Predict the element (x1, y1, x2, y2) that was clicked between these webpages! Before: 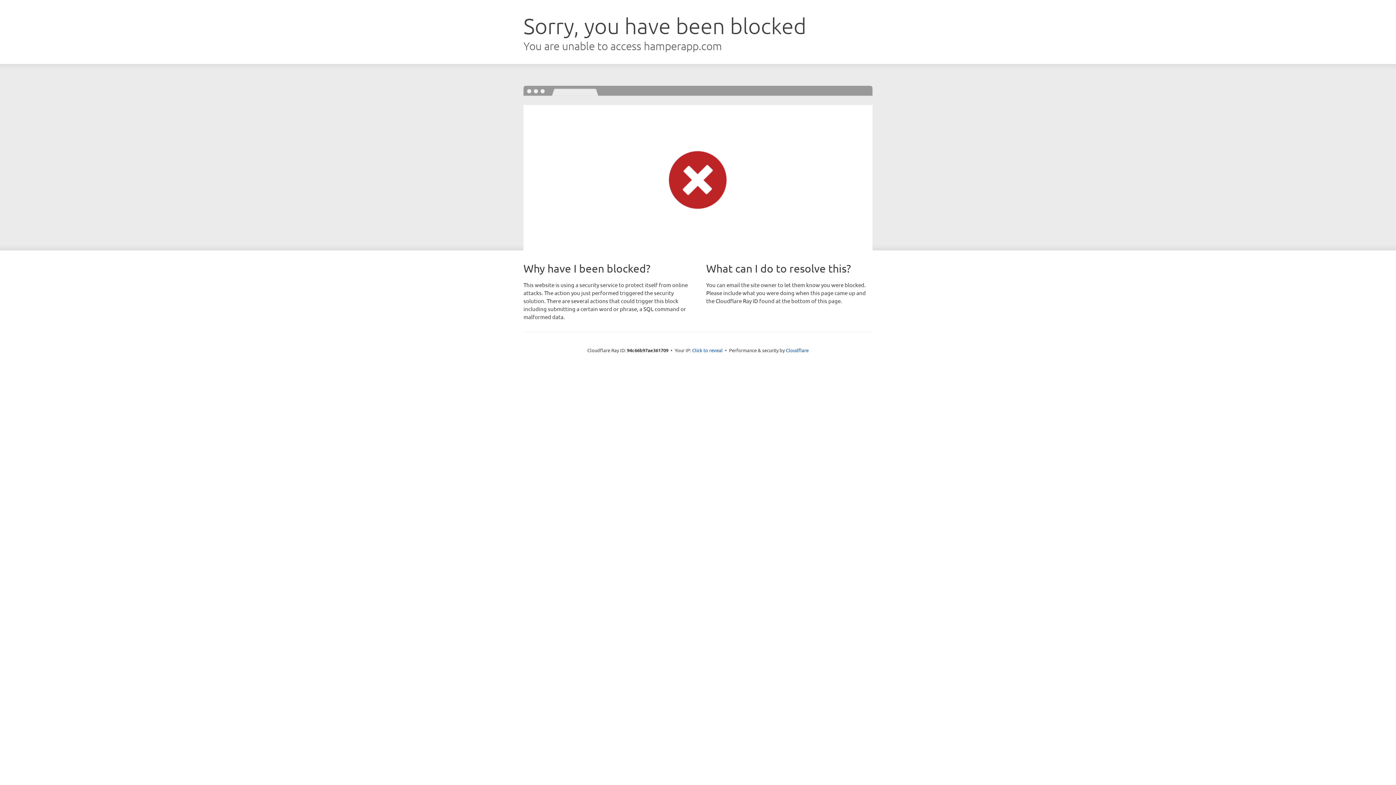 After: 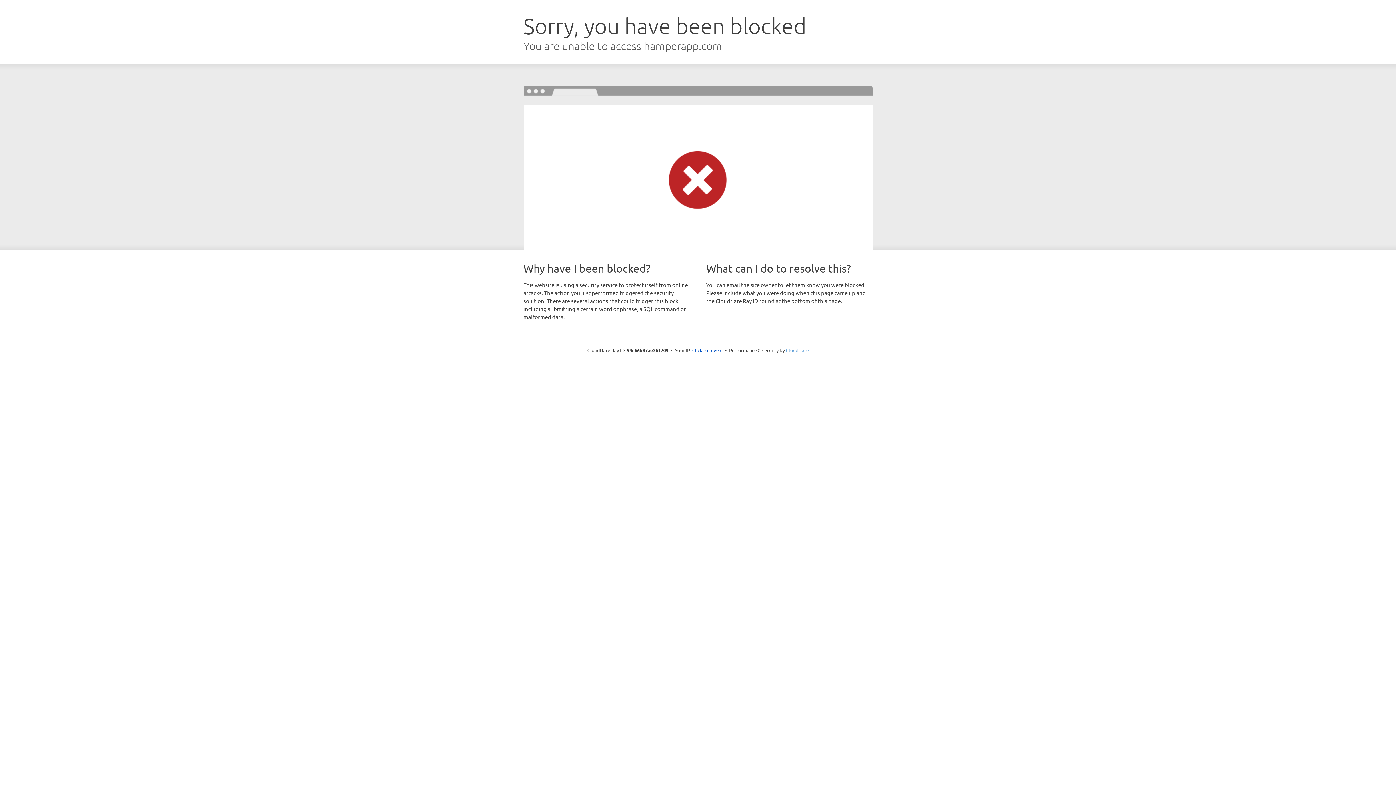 Action: label: Cloudflare bbox: (786, 347, 808, 353)